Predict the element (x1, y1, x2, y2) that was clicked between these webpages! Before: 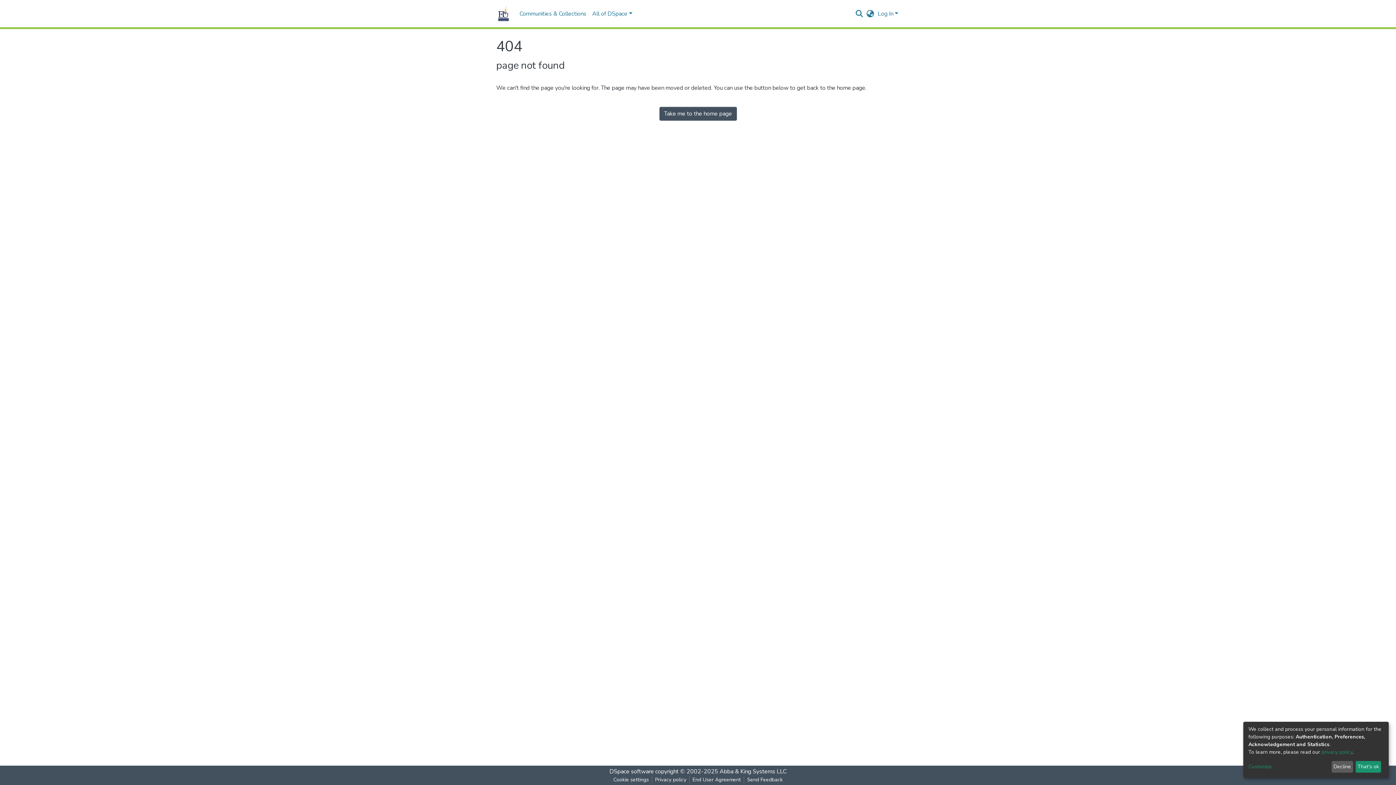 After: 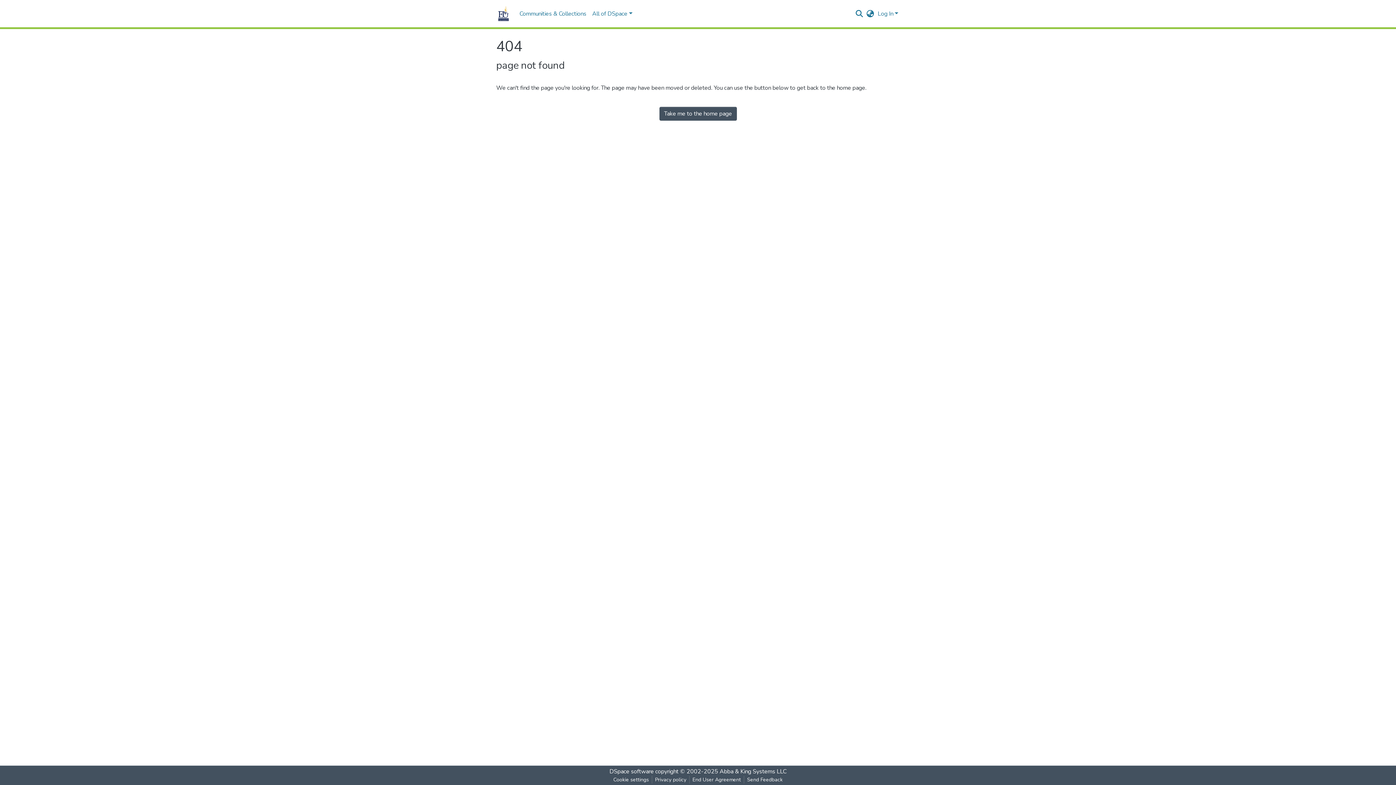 Action: label: Decline bbox: (1331, 761, 1353, 773)